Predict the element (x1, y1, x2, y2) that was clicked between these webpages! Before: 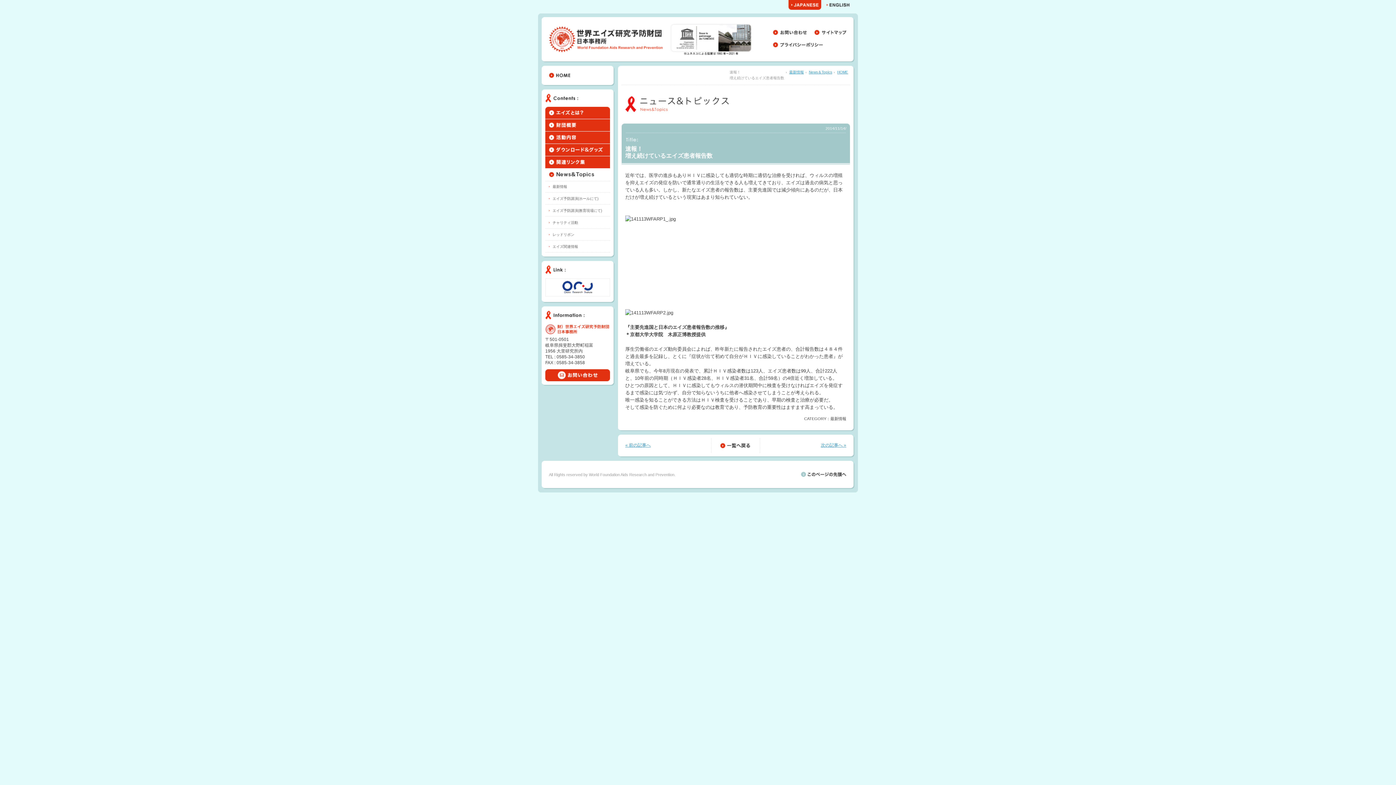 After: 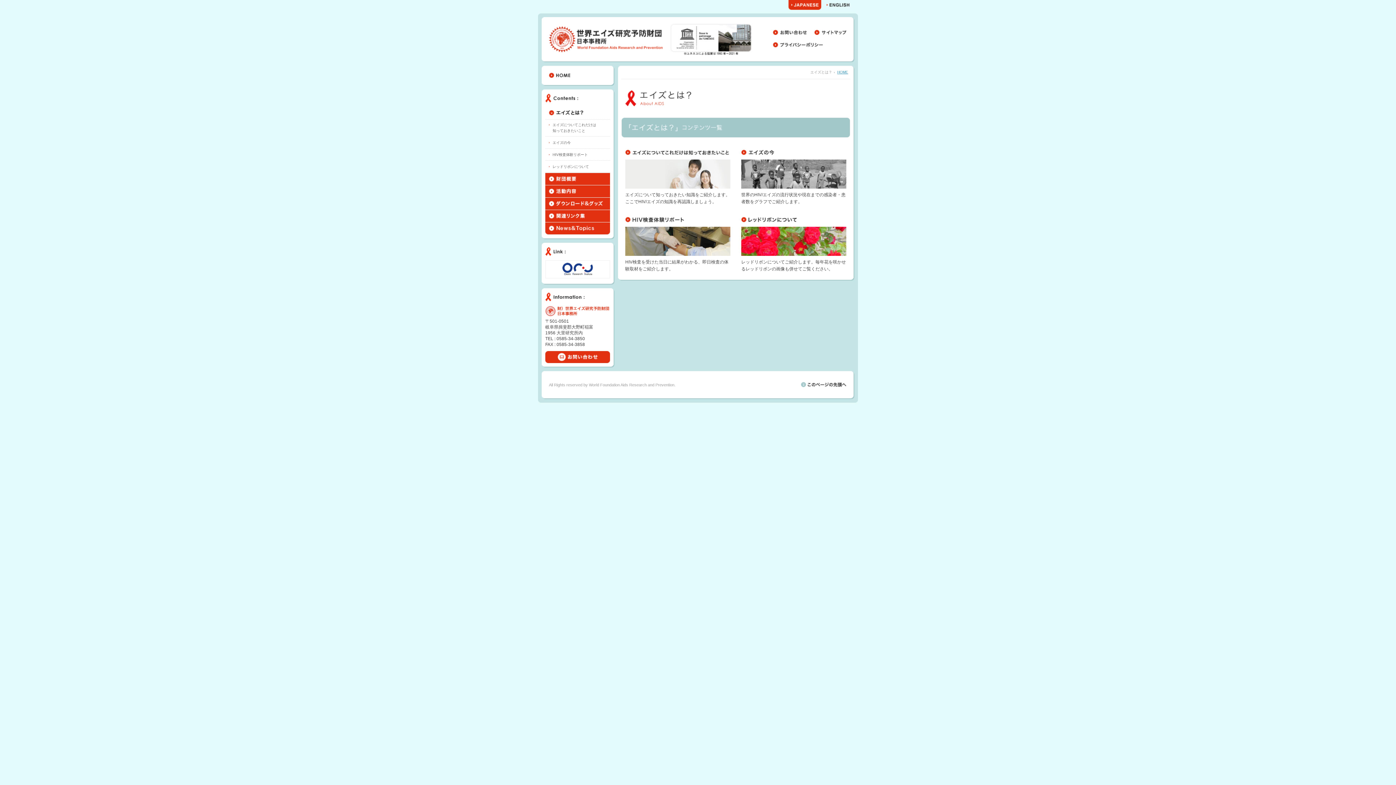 Action: bbox: (545, 112, 610, 117)